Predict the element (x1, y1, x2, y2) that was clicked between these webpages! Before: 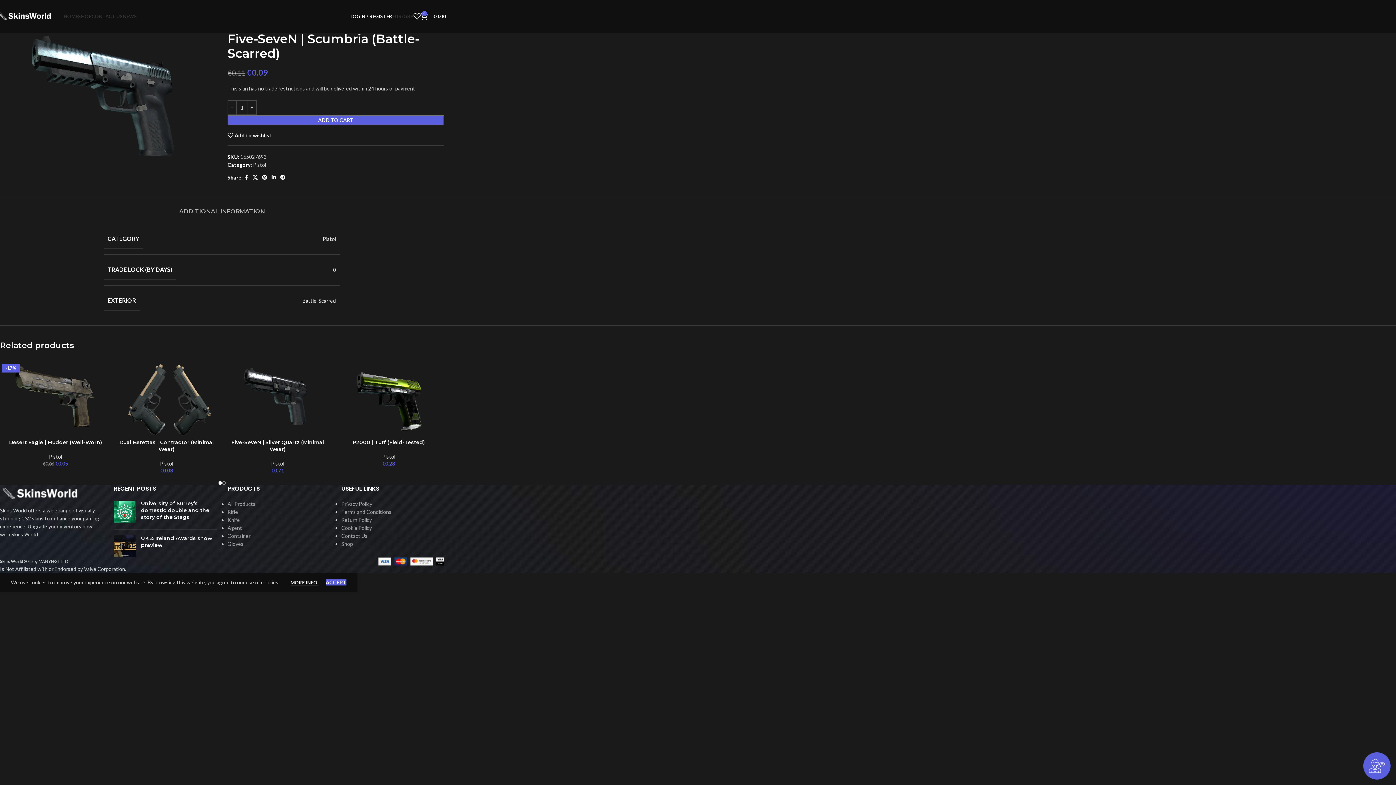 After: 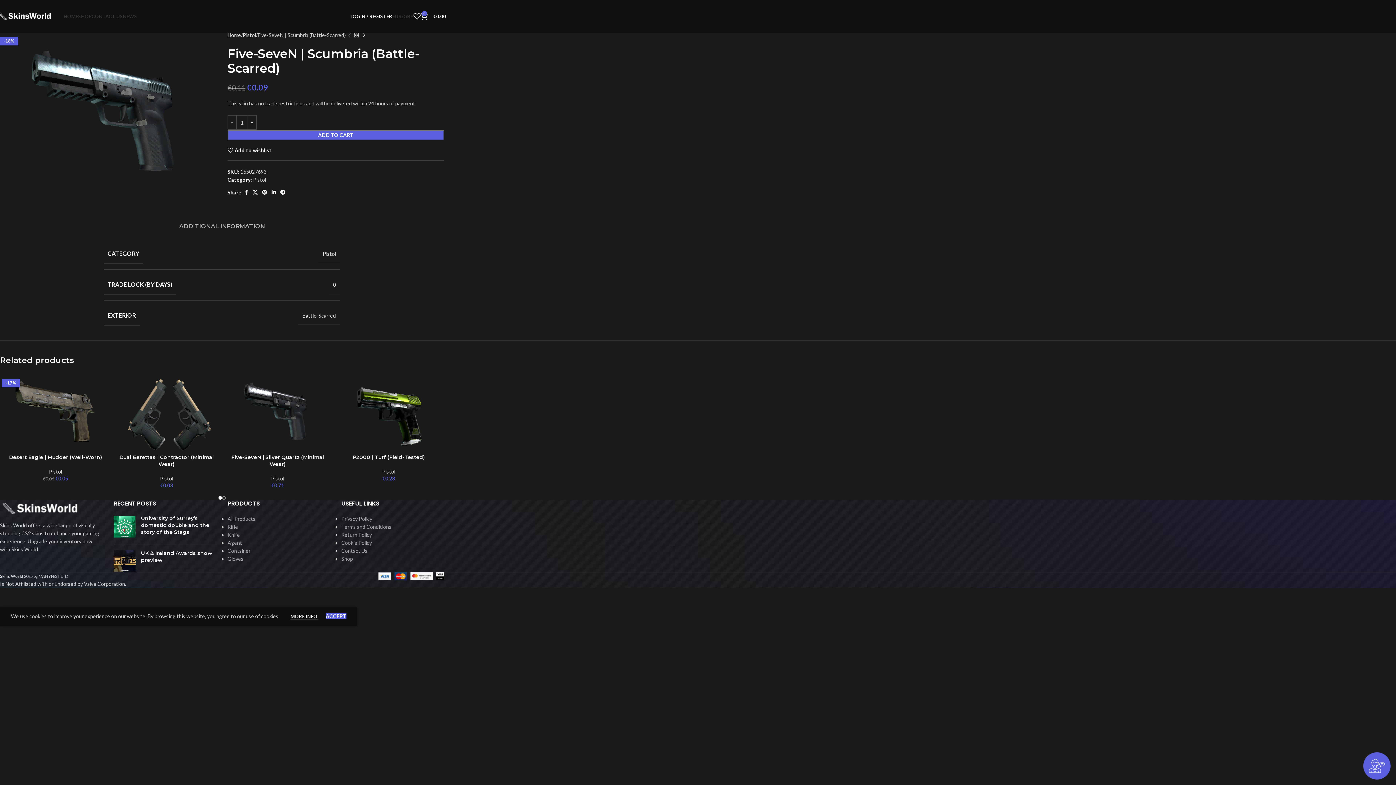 Action: label: ACCEPT bbox: (325, 579, 346, 586)